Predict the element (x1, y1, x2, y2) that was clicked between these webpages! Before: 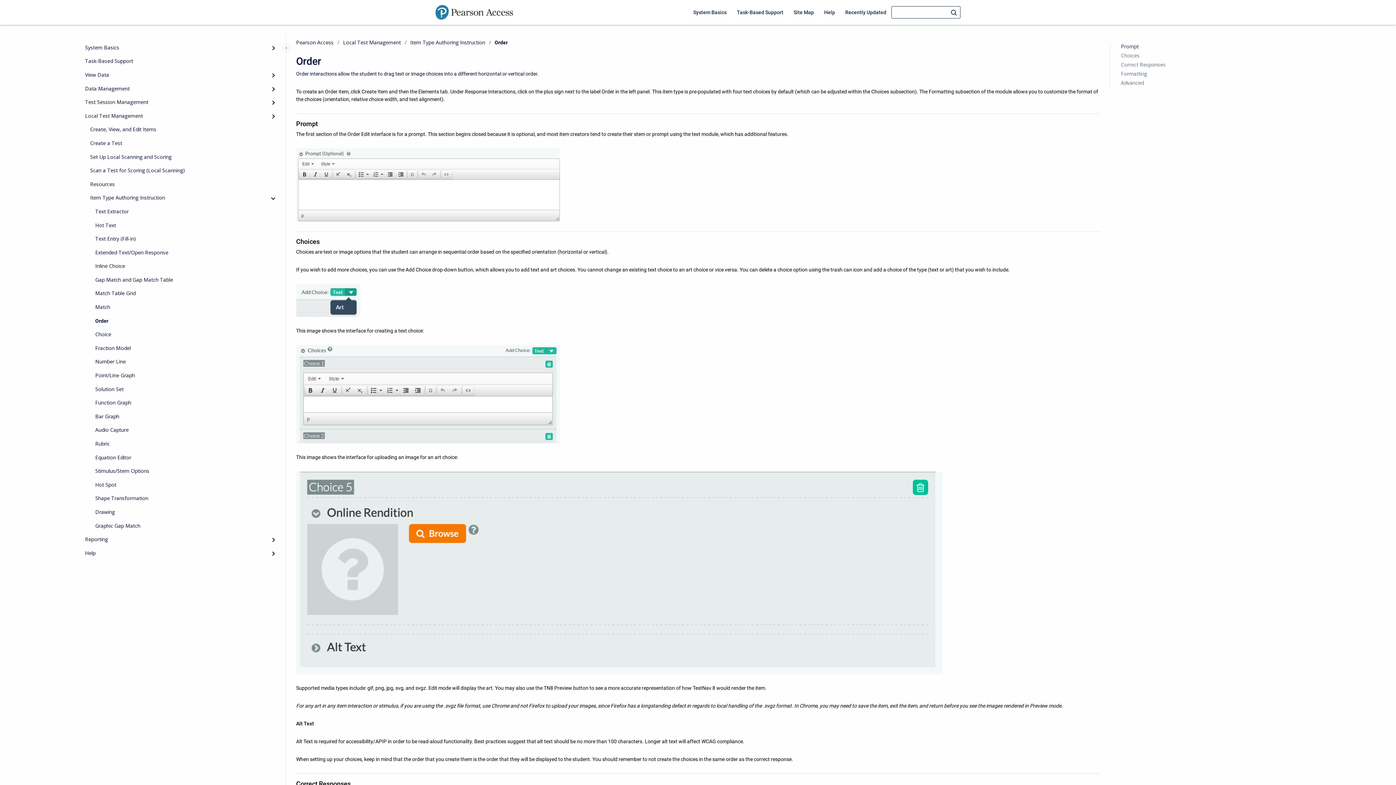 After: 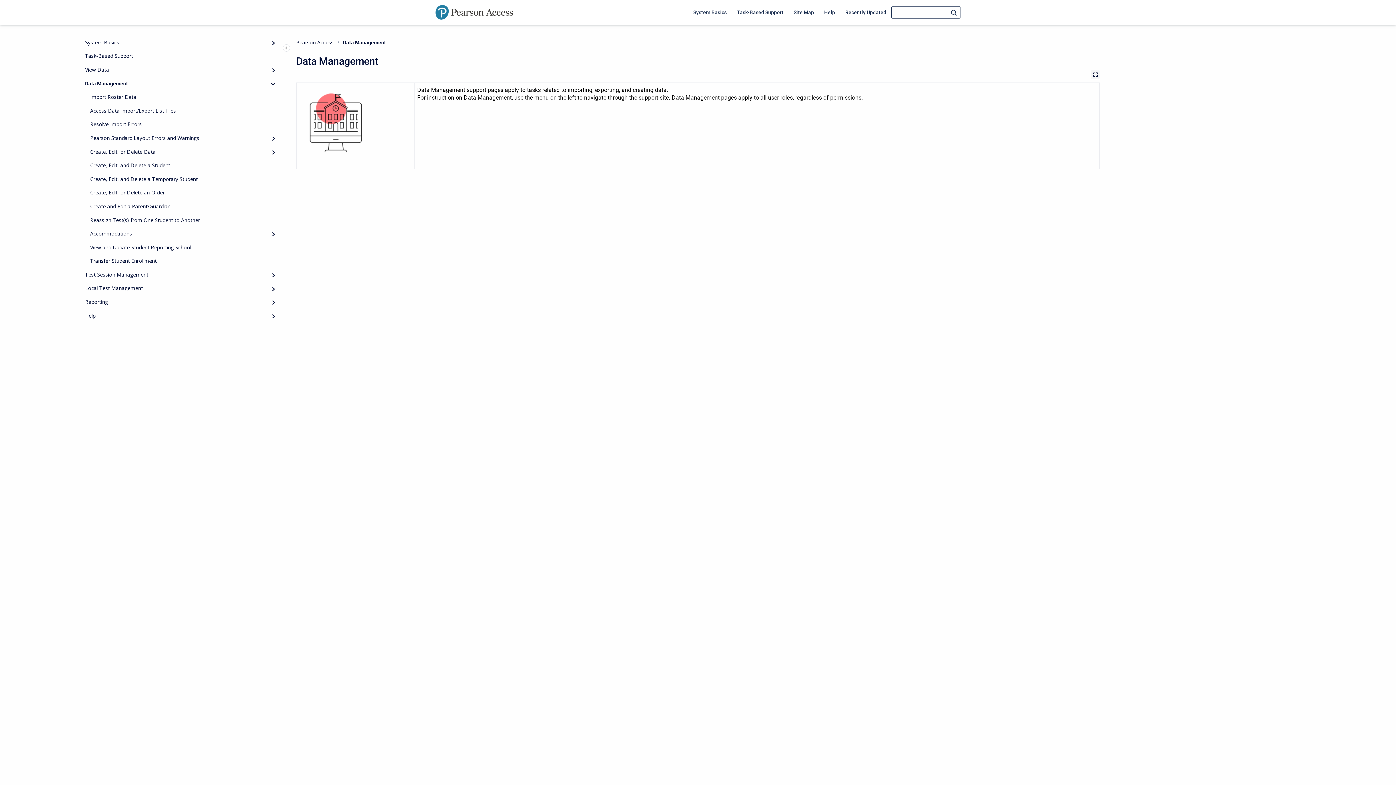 Action: label: Data Management bbox: (80, 81, 280, 95)